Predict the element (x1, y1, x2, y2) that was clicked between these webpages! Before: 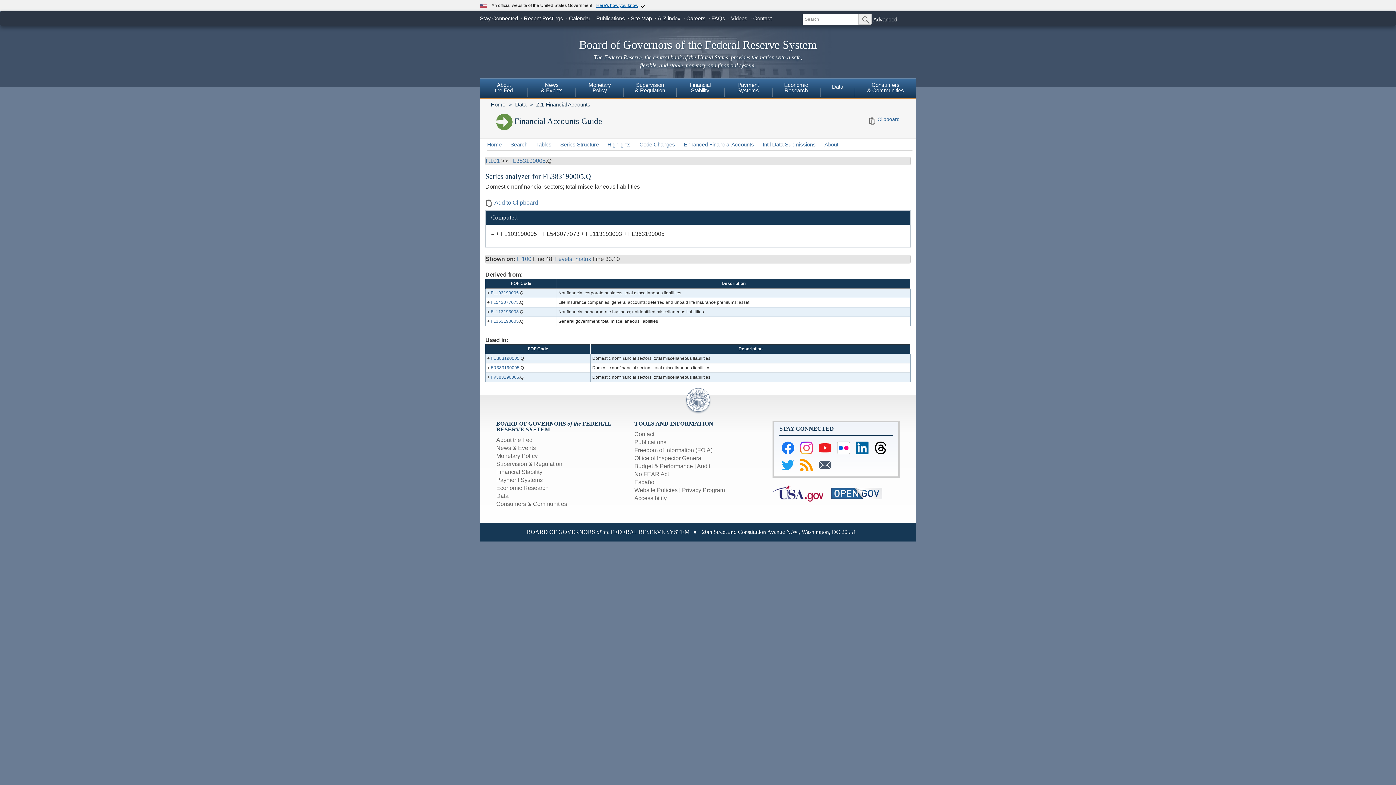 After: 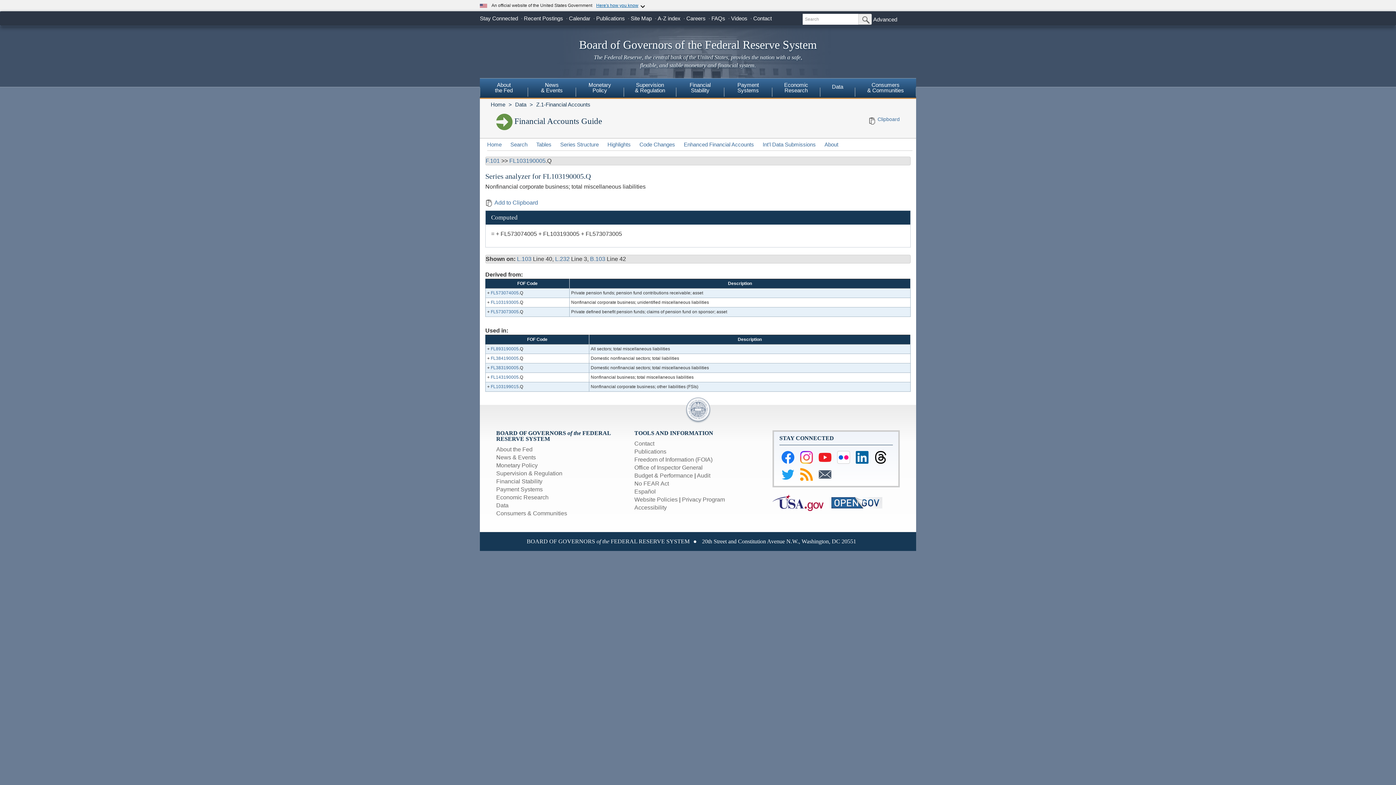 Action: bbox: (490, 290, 518, 295) label: FL103190005